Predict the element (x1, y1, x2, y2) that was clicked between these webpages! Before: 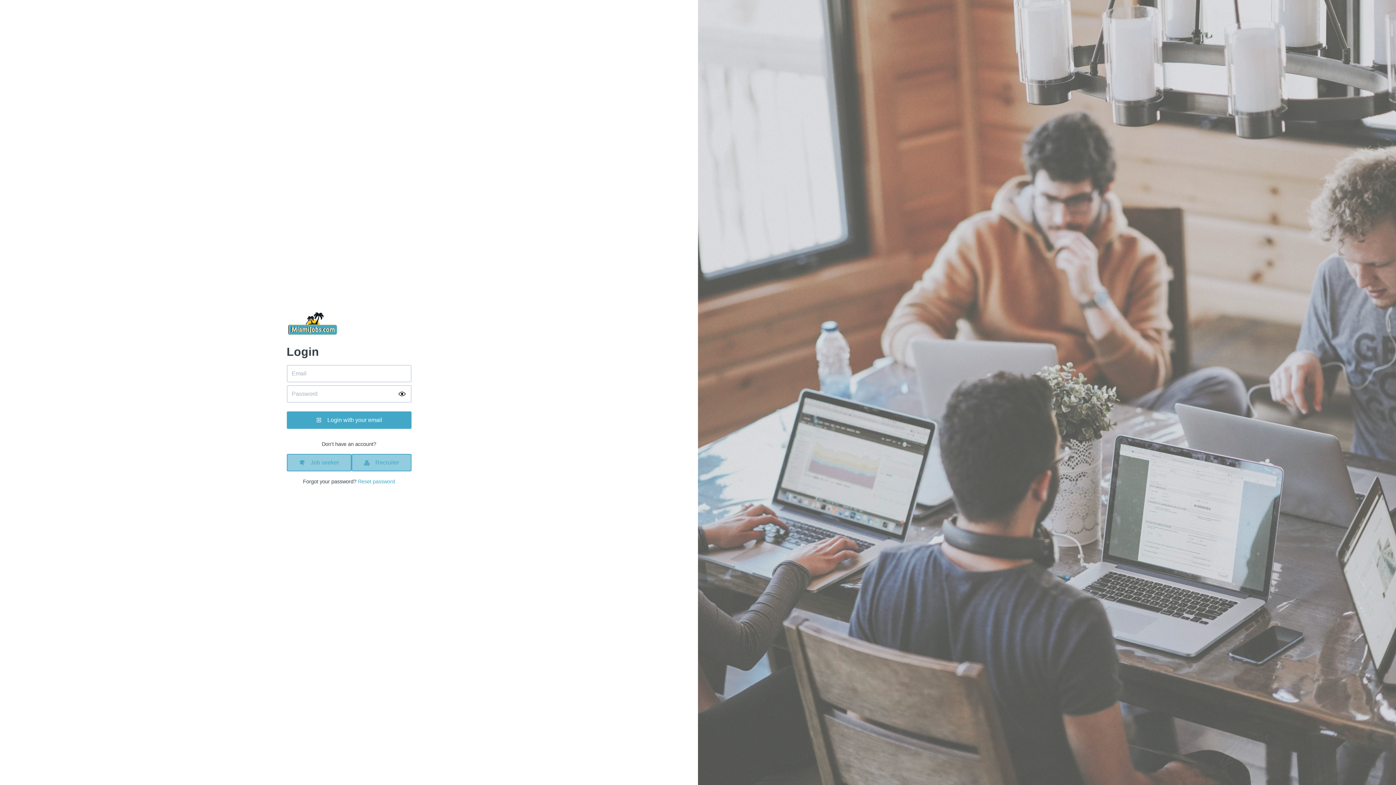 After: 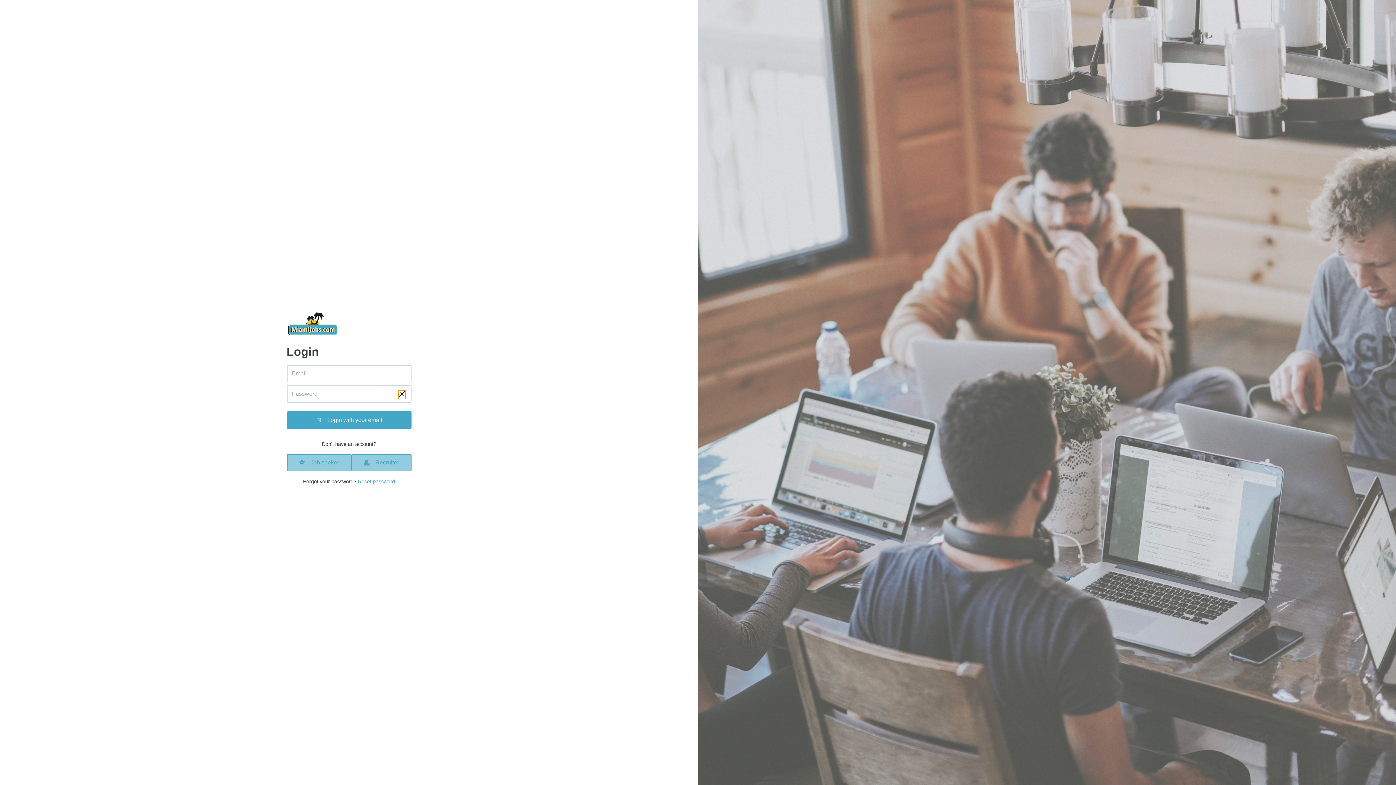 Action: bbox: (398, 390, 405, 399)